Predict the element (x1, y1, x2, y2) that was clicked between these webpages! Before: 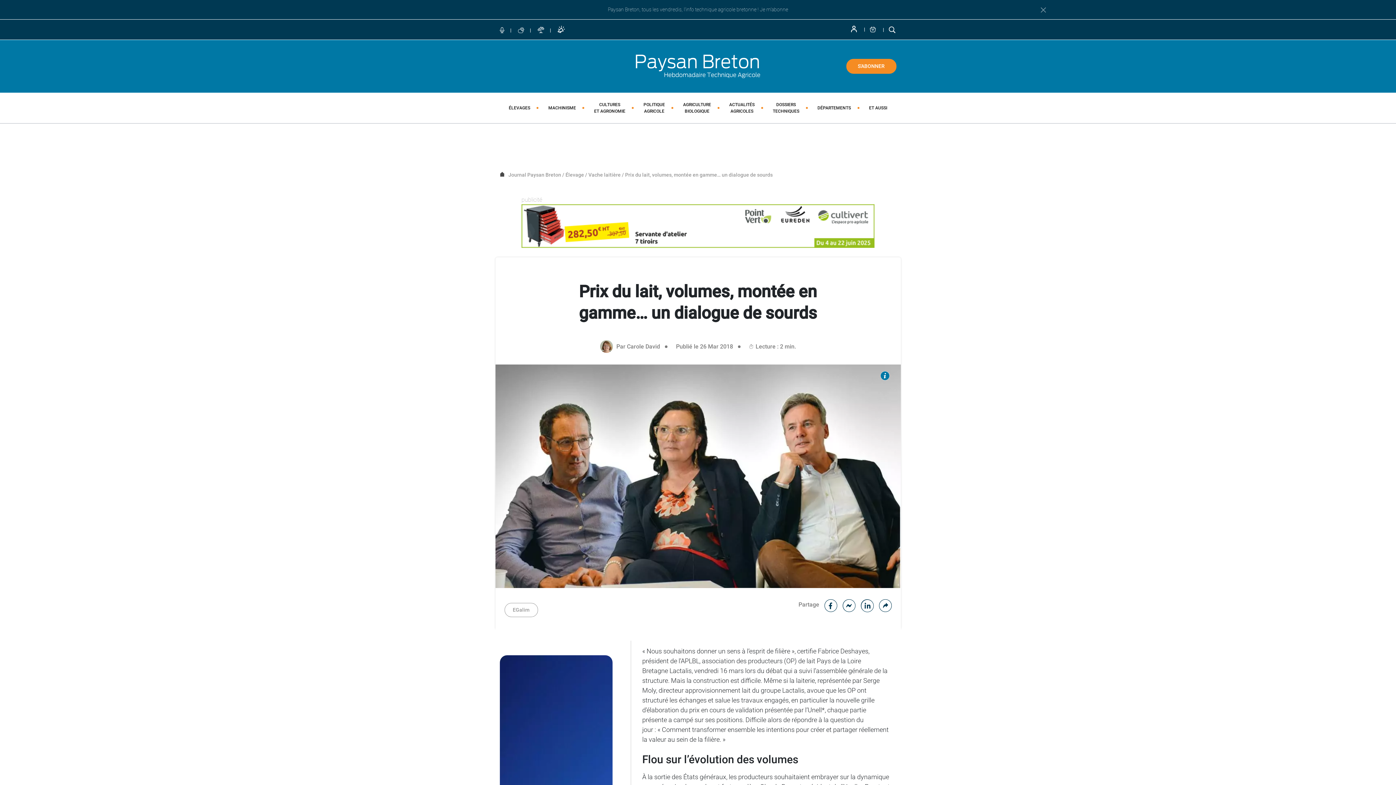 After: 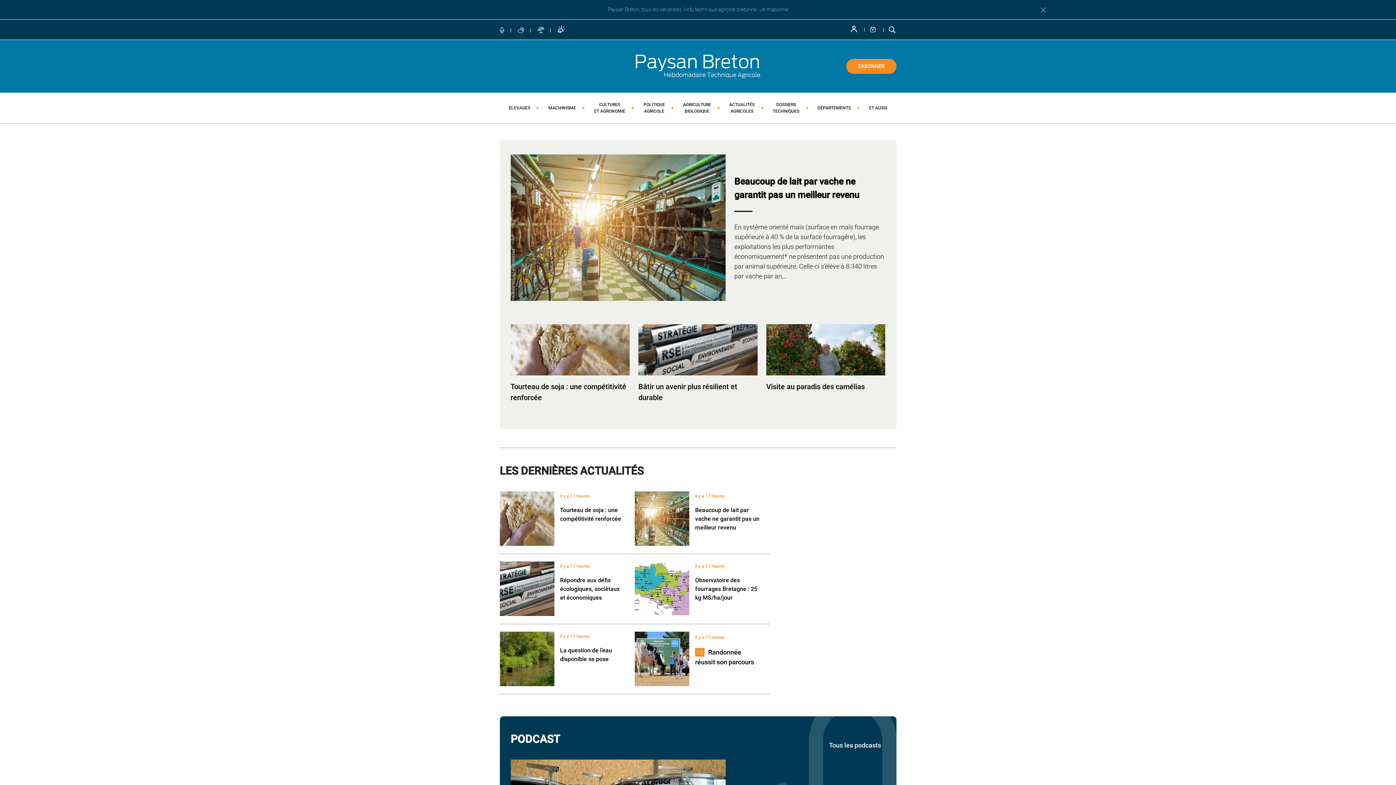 Action: bbox: (508, 172, 561, 177) label: Journal Paysan Breton